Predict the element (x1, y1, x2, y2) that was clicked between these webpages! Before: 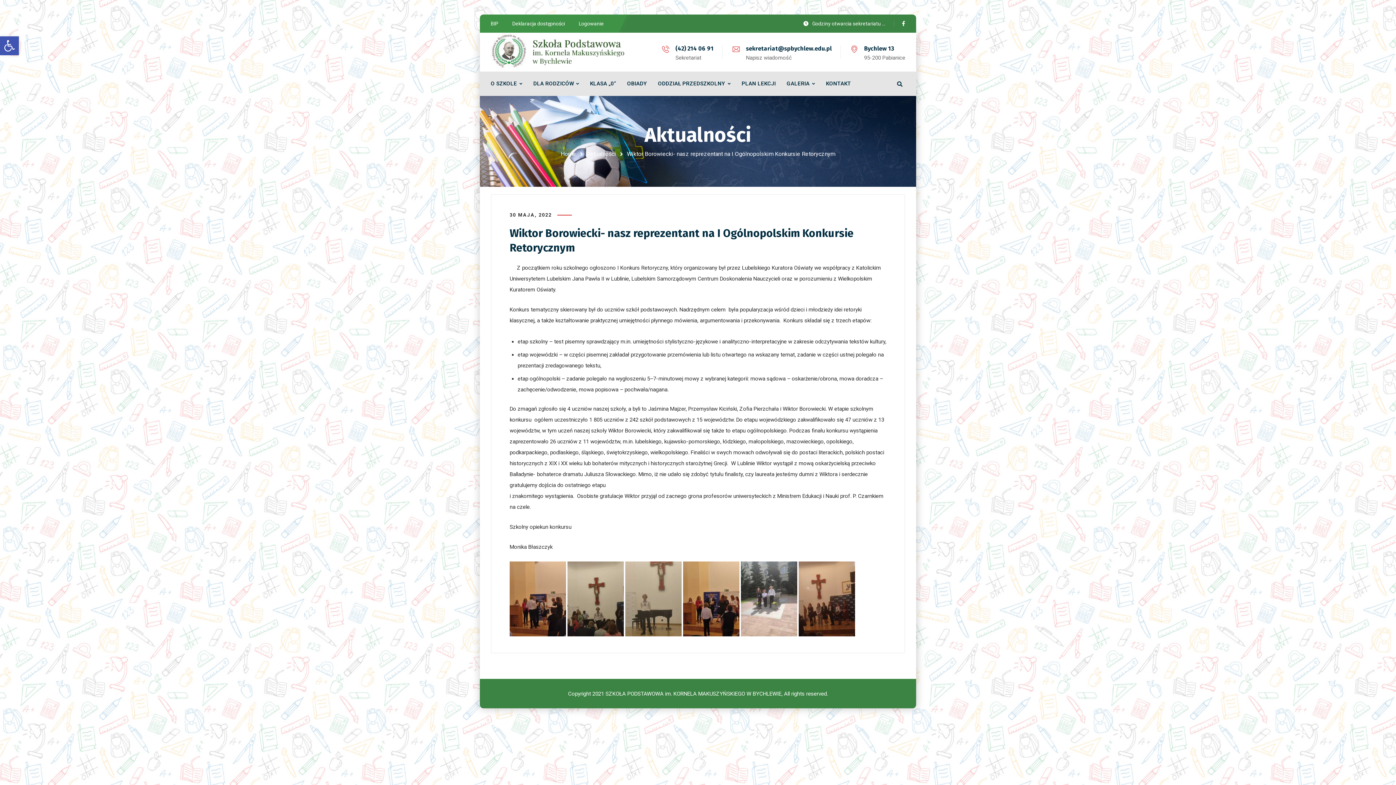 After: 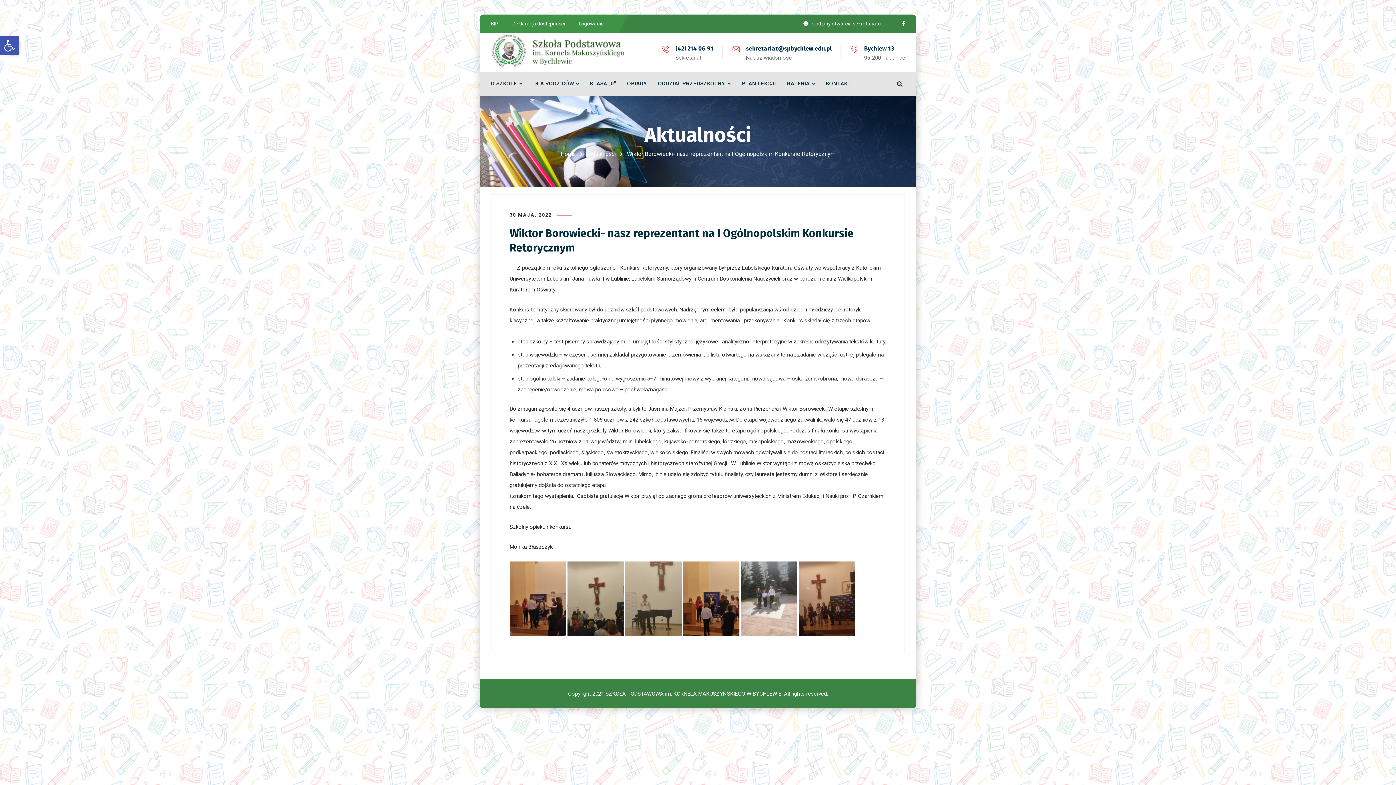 Action: label: Aktualności bbox: (587, 150, 616, 157)